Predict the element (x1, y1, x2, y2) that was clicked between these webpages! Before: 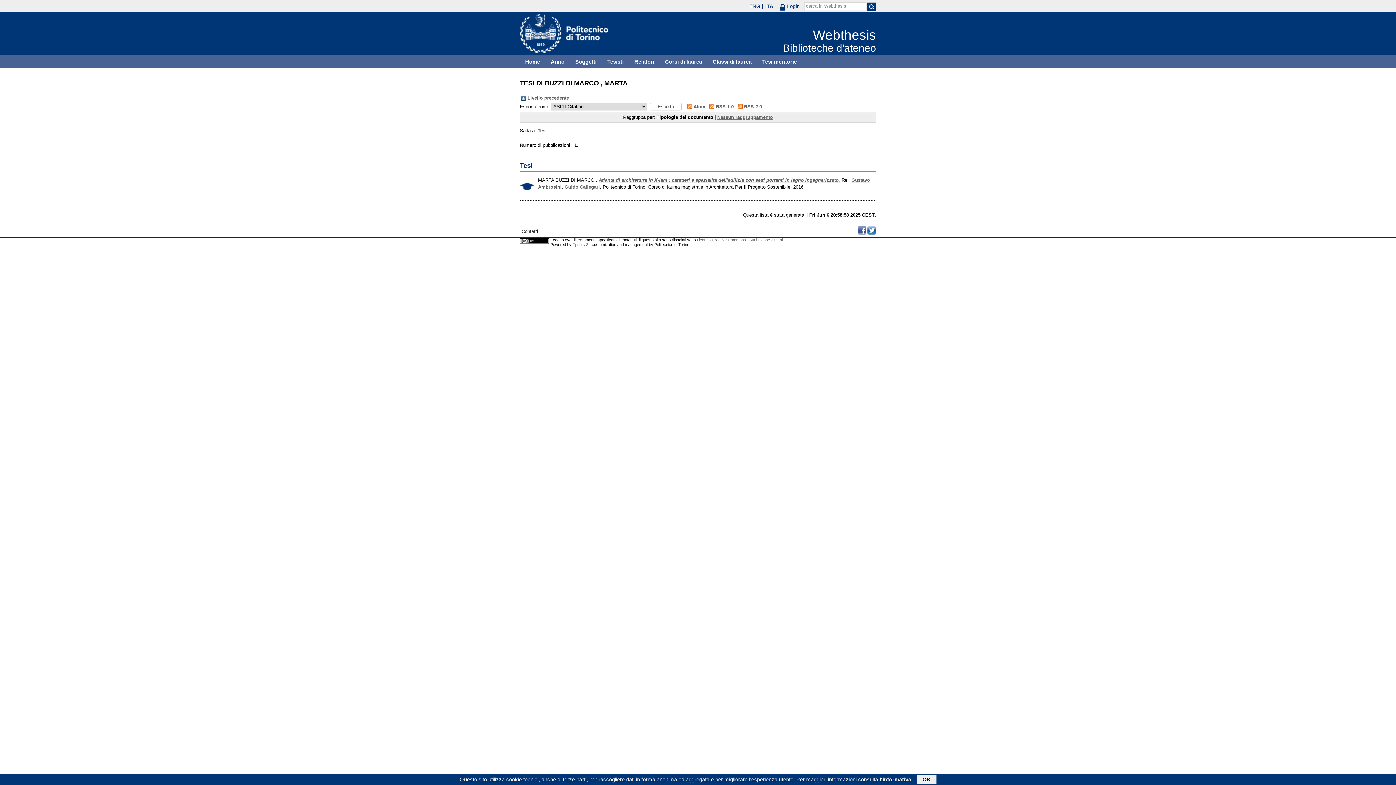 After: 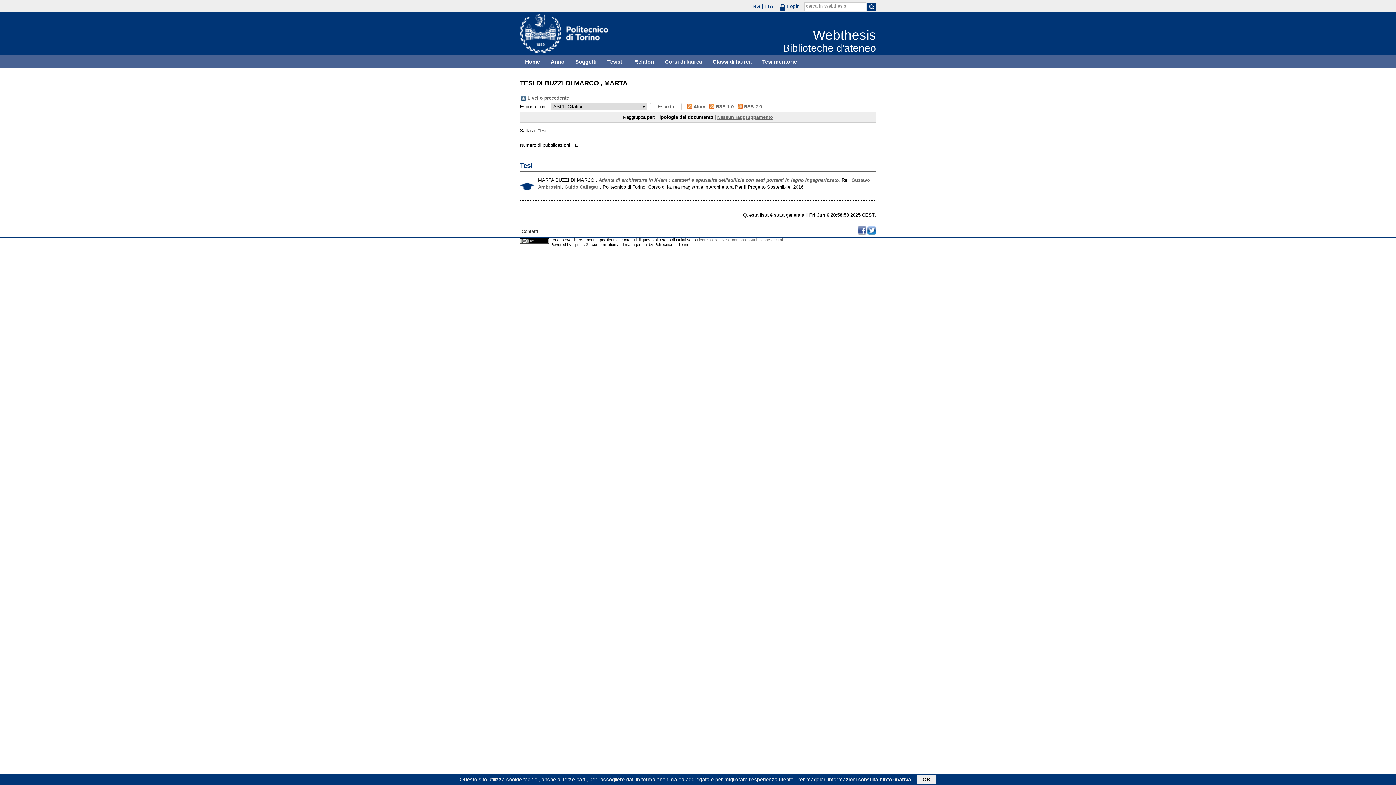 Action: bbox: (763, 3, 775, 8) label: ITA